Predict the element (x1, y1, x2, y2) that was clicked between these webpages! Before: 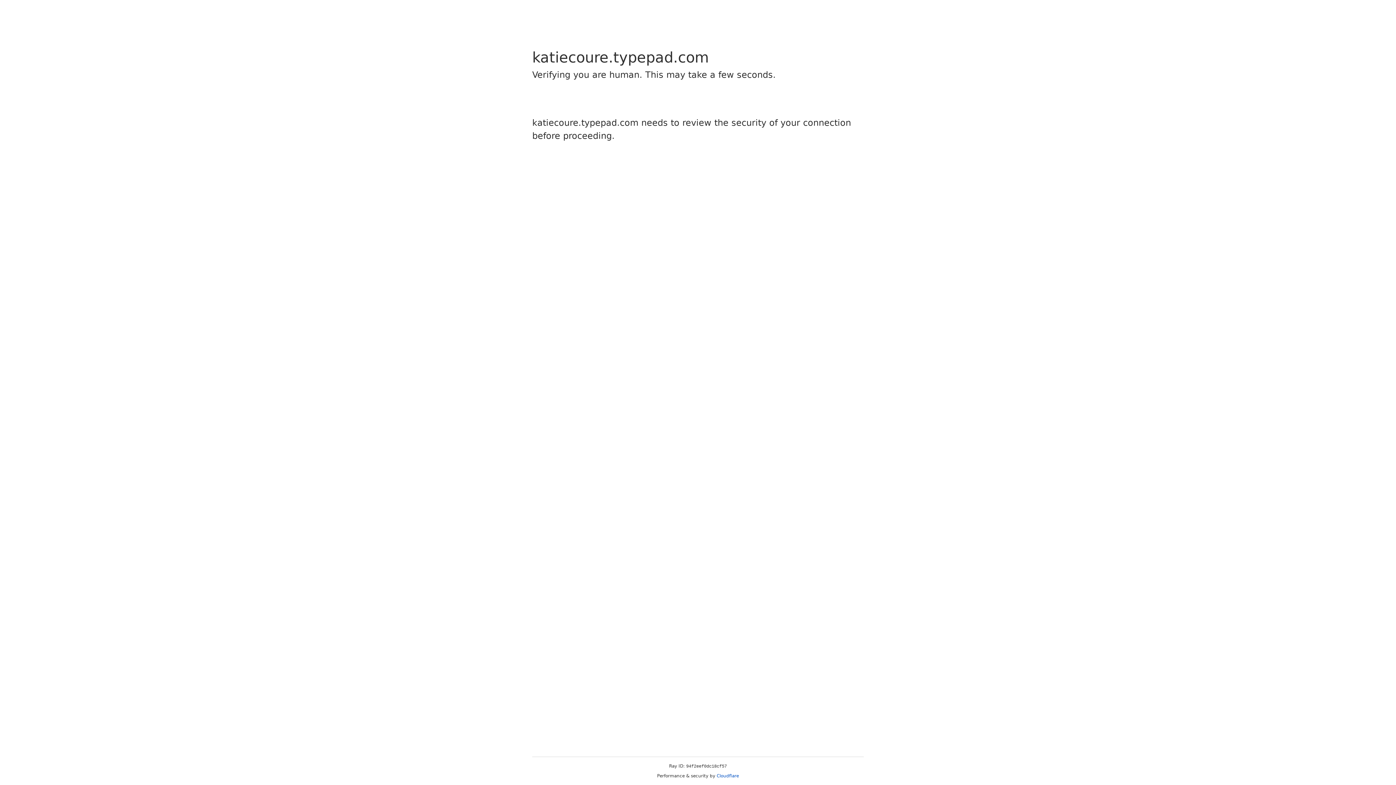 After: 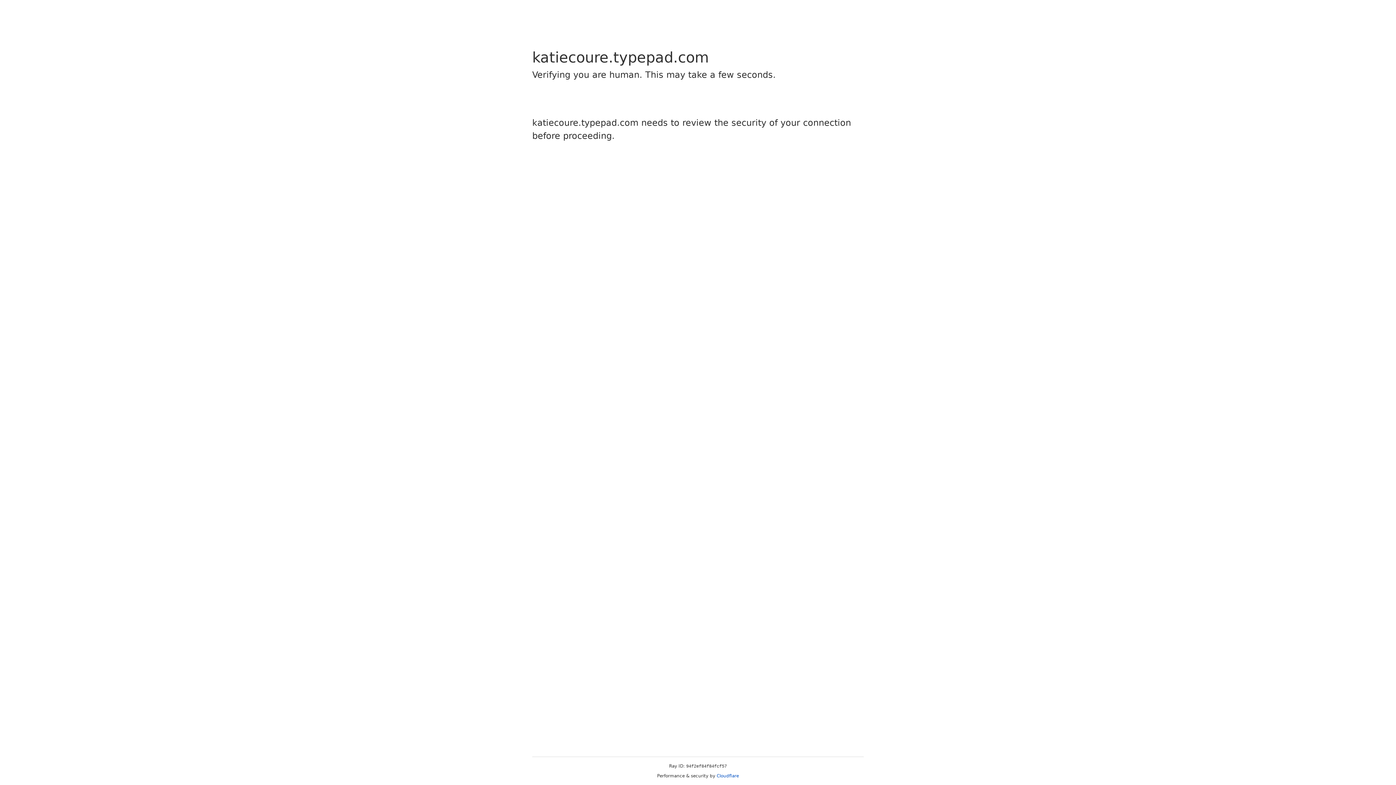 Action: label: Cloudflare bbox: (716, 773, 739, 778)